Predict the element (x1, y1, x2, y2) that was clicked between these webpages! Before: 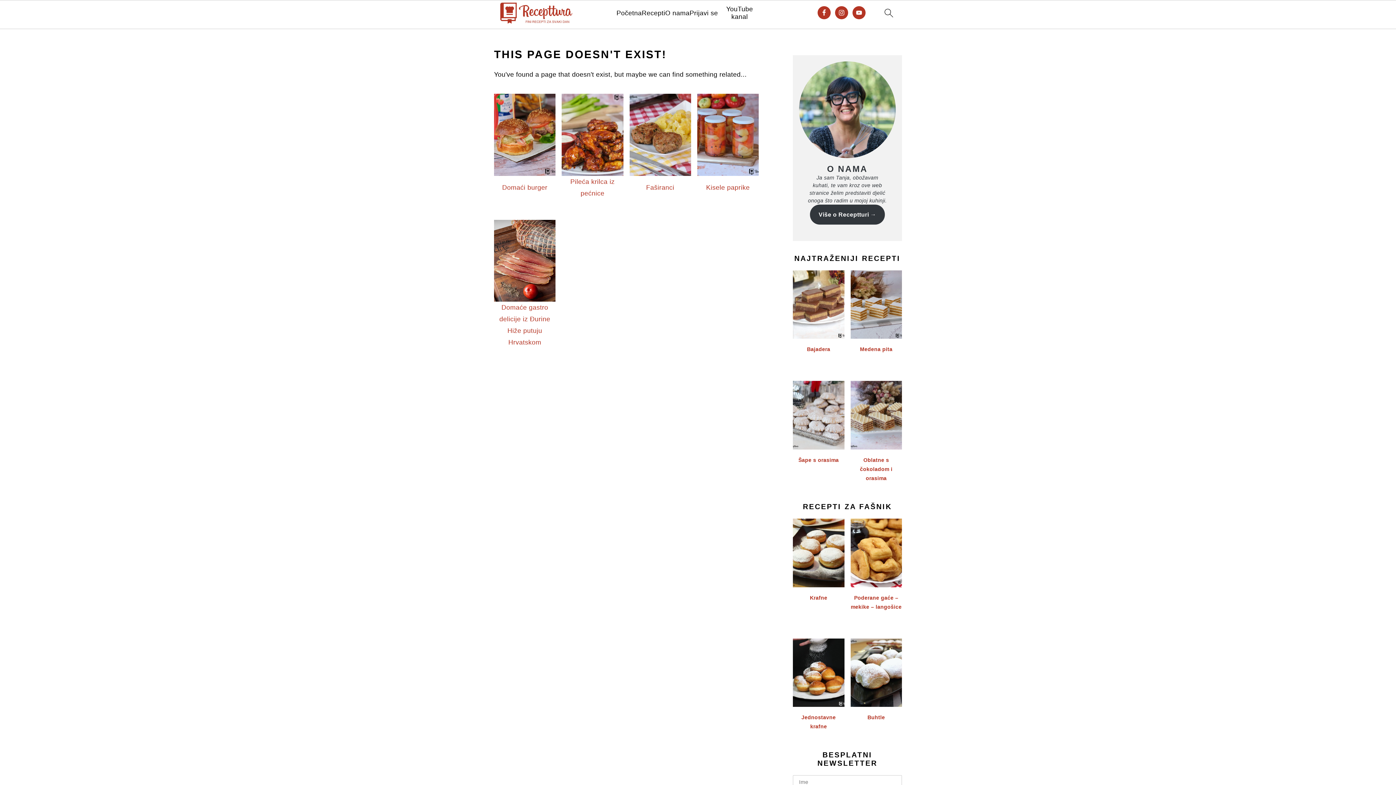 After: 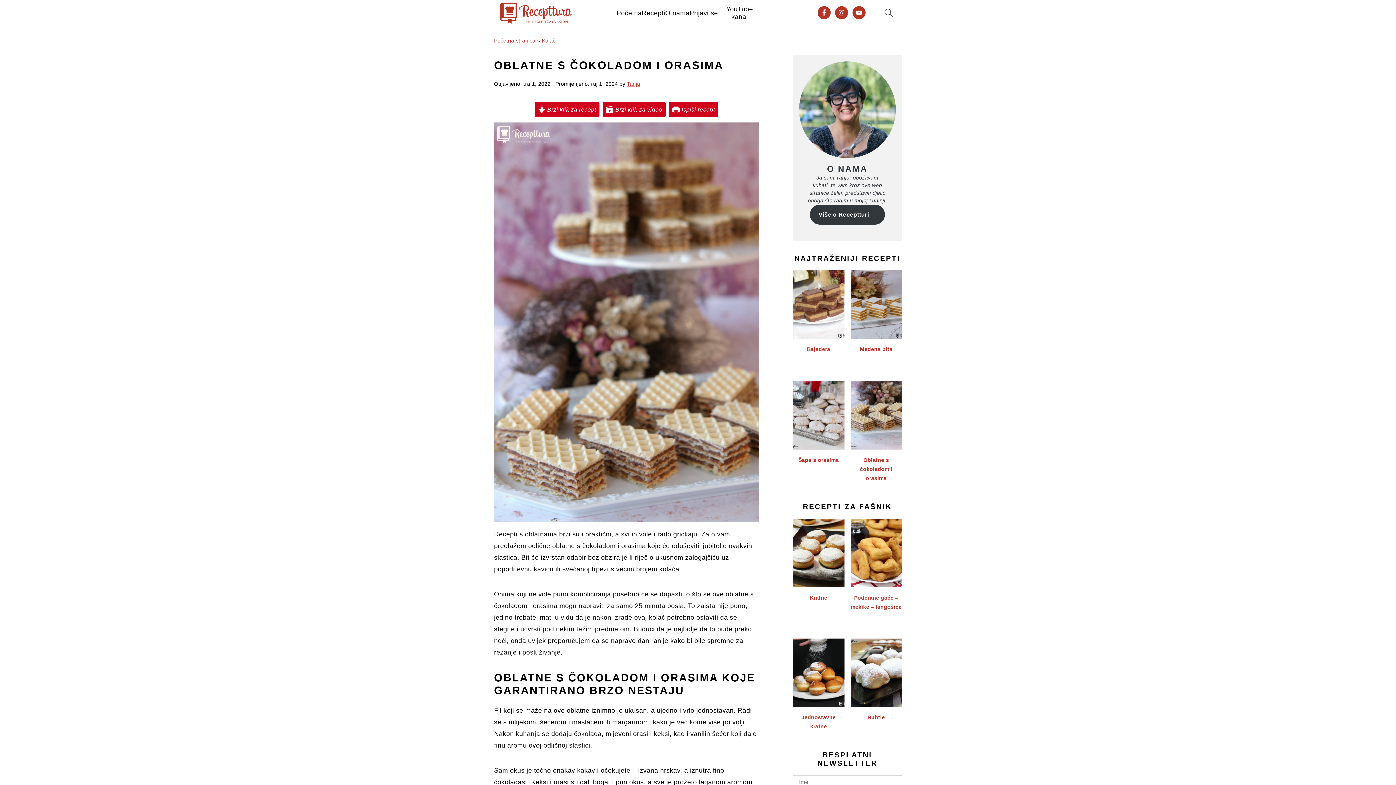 Action: bbox: (850, 381, 902, 489) label: Oblatne s čokoladom i orasima